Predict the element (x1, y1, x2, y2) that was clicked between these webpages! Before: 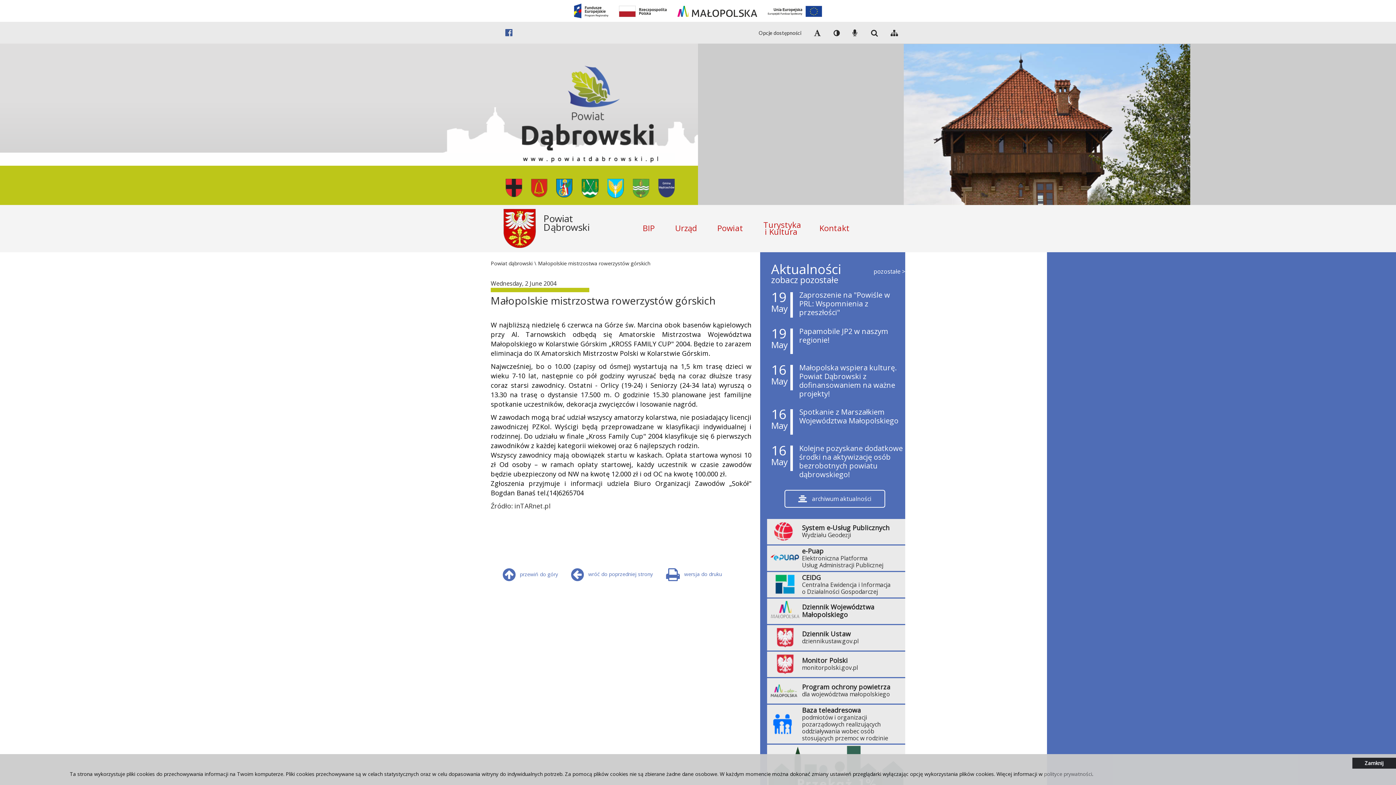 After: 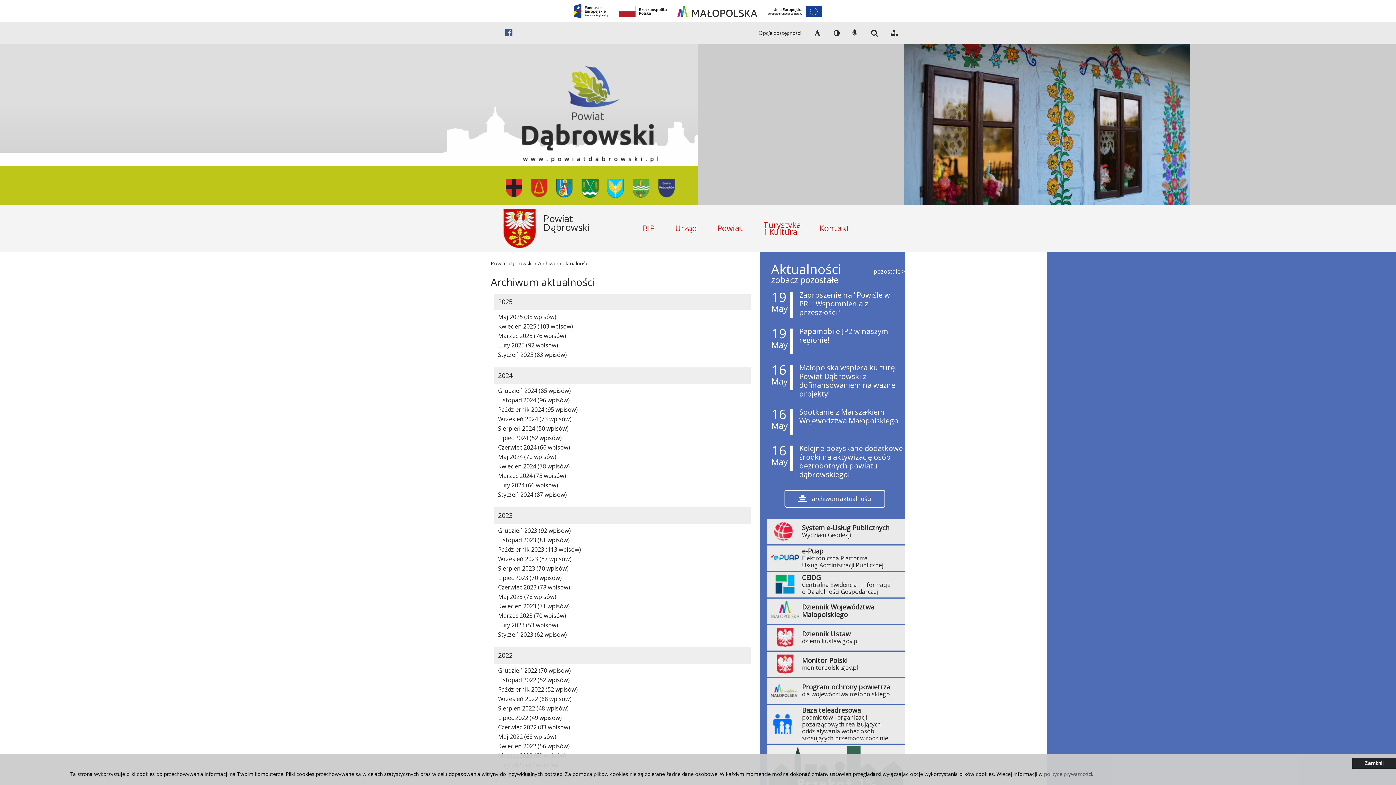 Action: label:  archiwum aktualności bbox: (784, 490, 885, 507)